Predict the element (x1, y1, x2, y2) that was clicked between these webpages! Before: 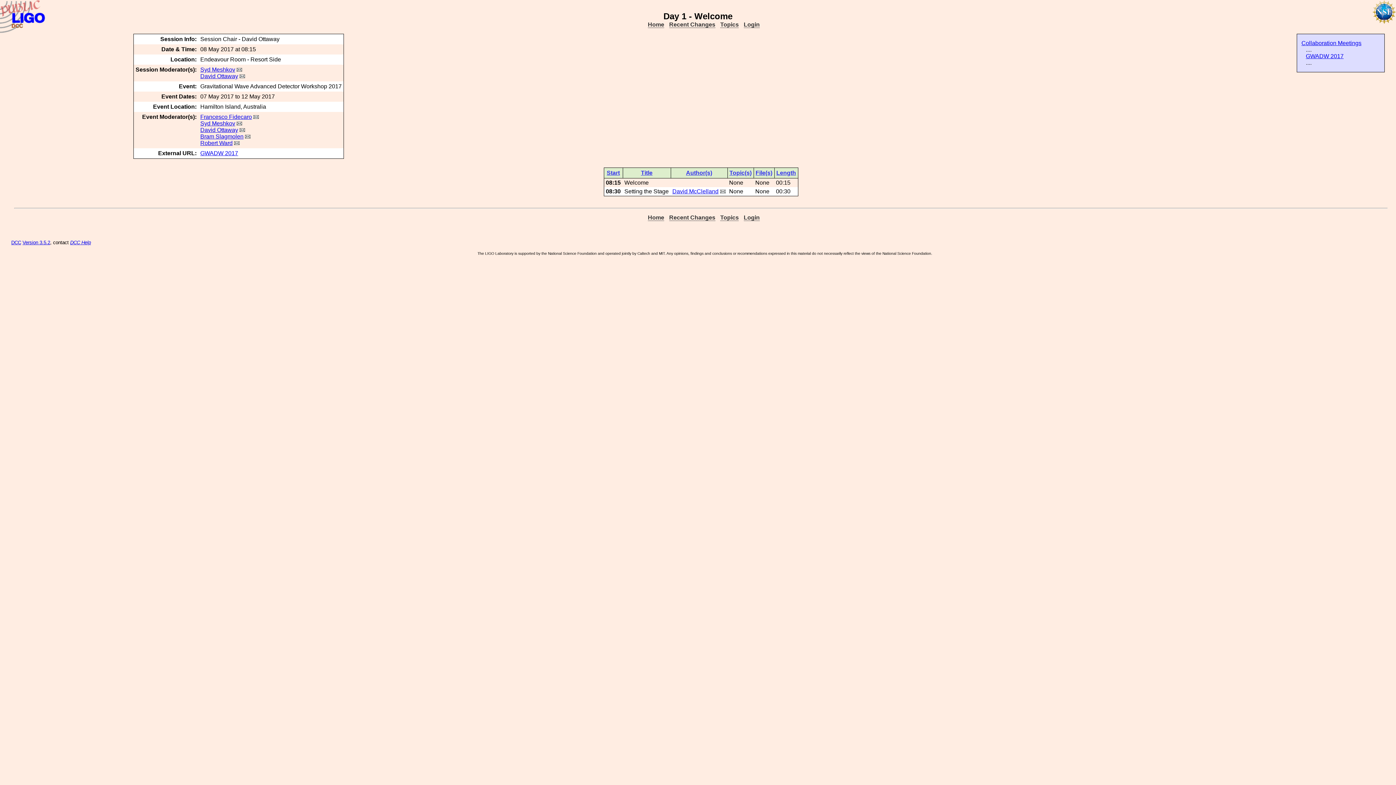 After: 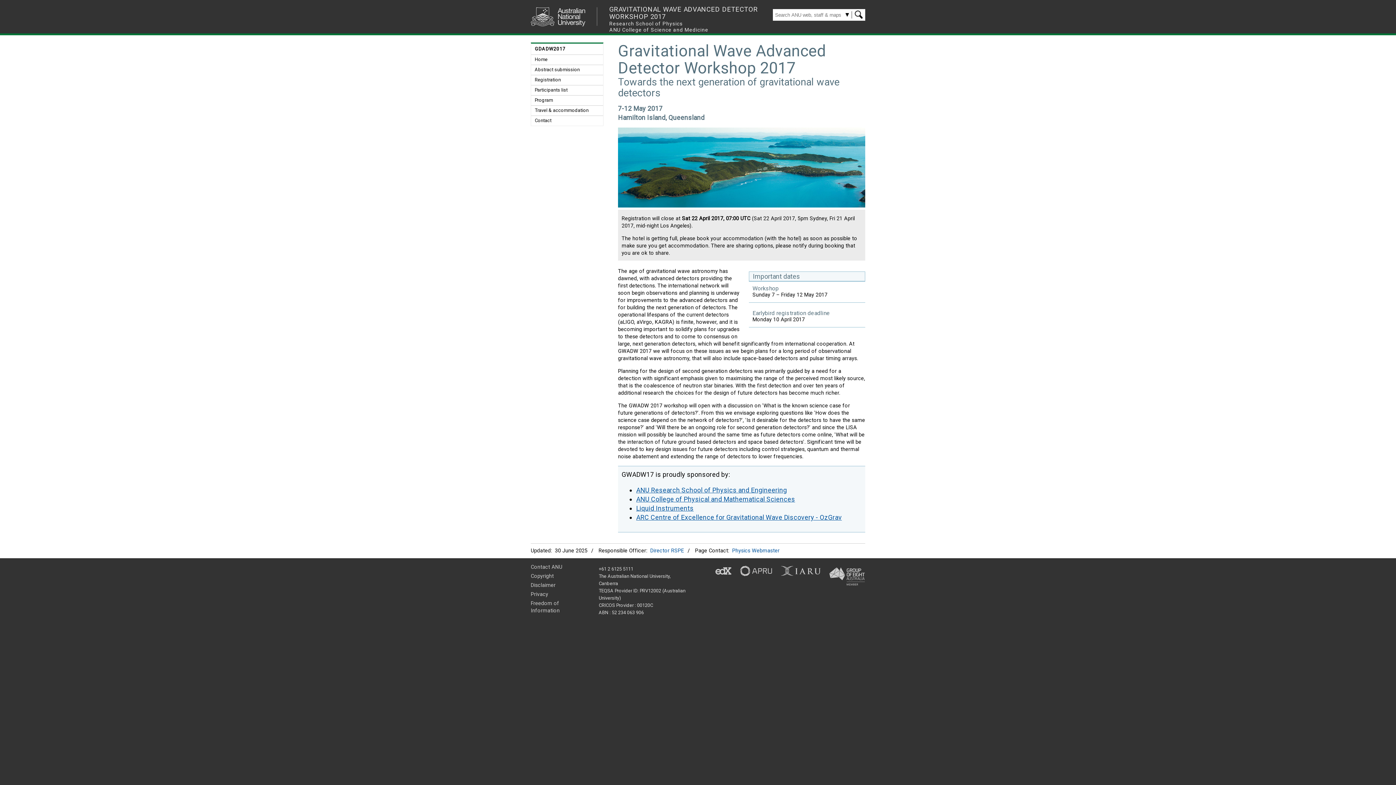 Action: label: GWADW 2017 bbox: (200, 150, 238, 156)